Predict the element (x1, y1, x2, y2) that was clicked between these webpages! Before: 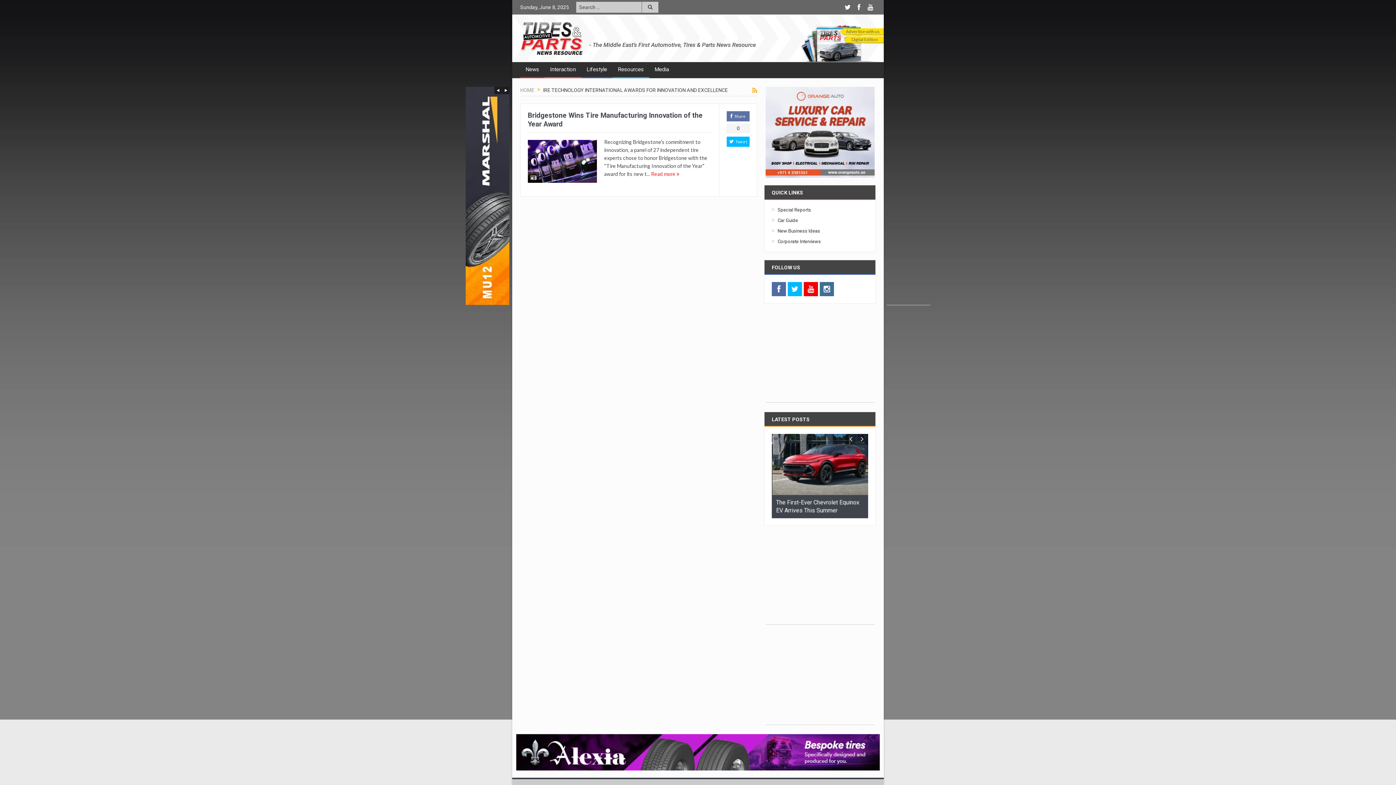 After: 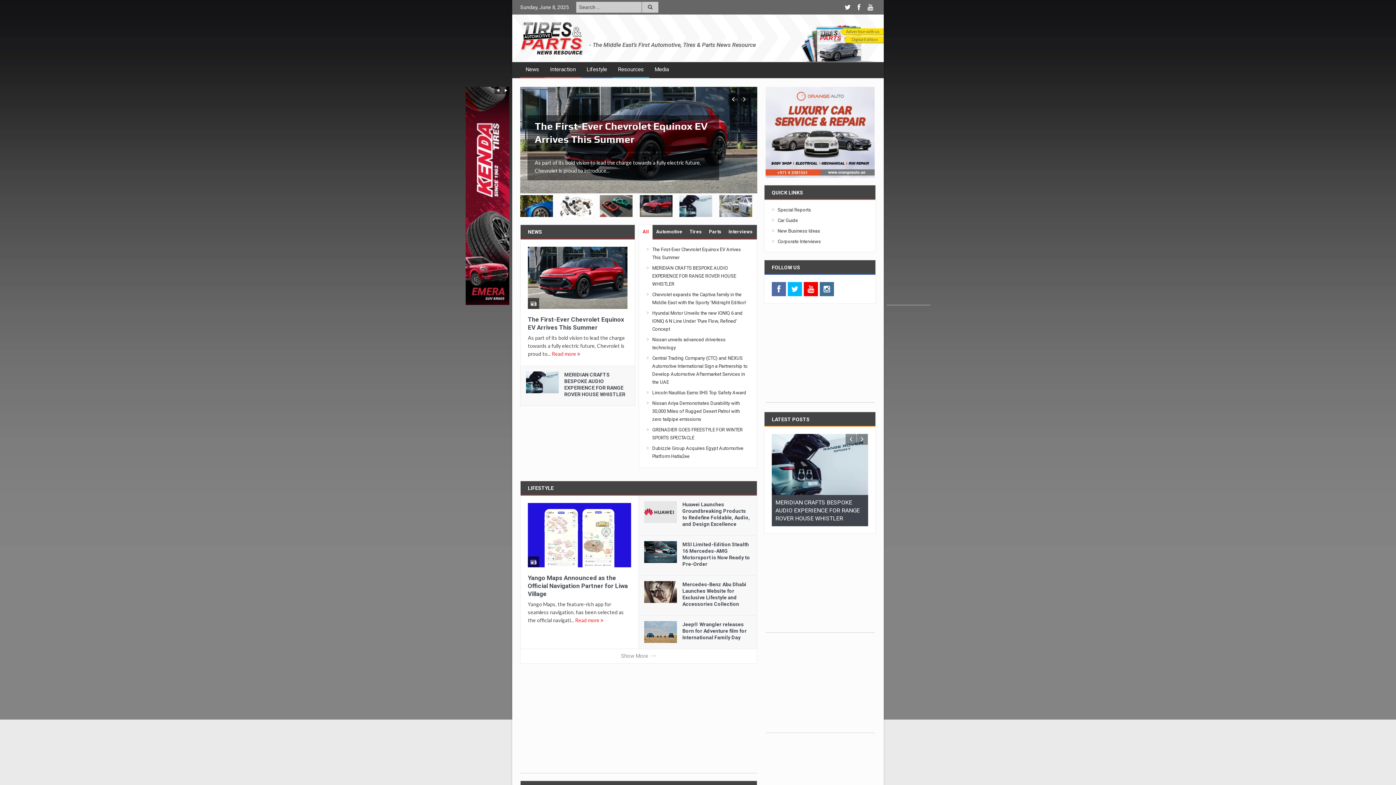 Action: bbox: (520, 87, 534, 93) label: HOME